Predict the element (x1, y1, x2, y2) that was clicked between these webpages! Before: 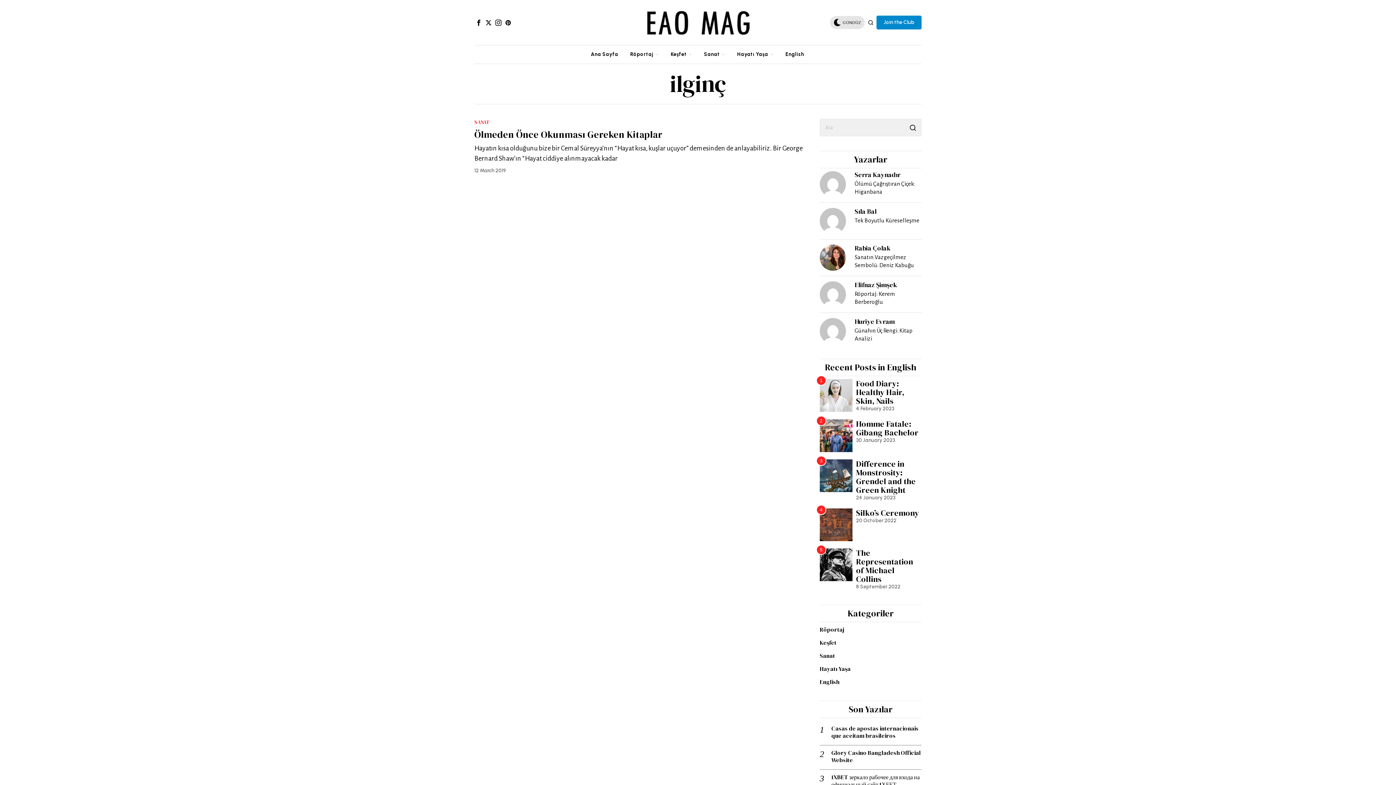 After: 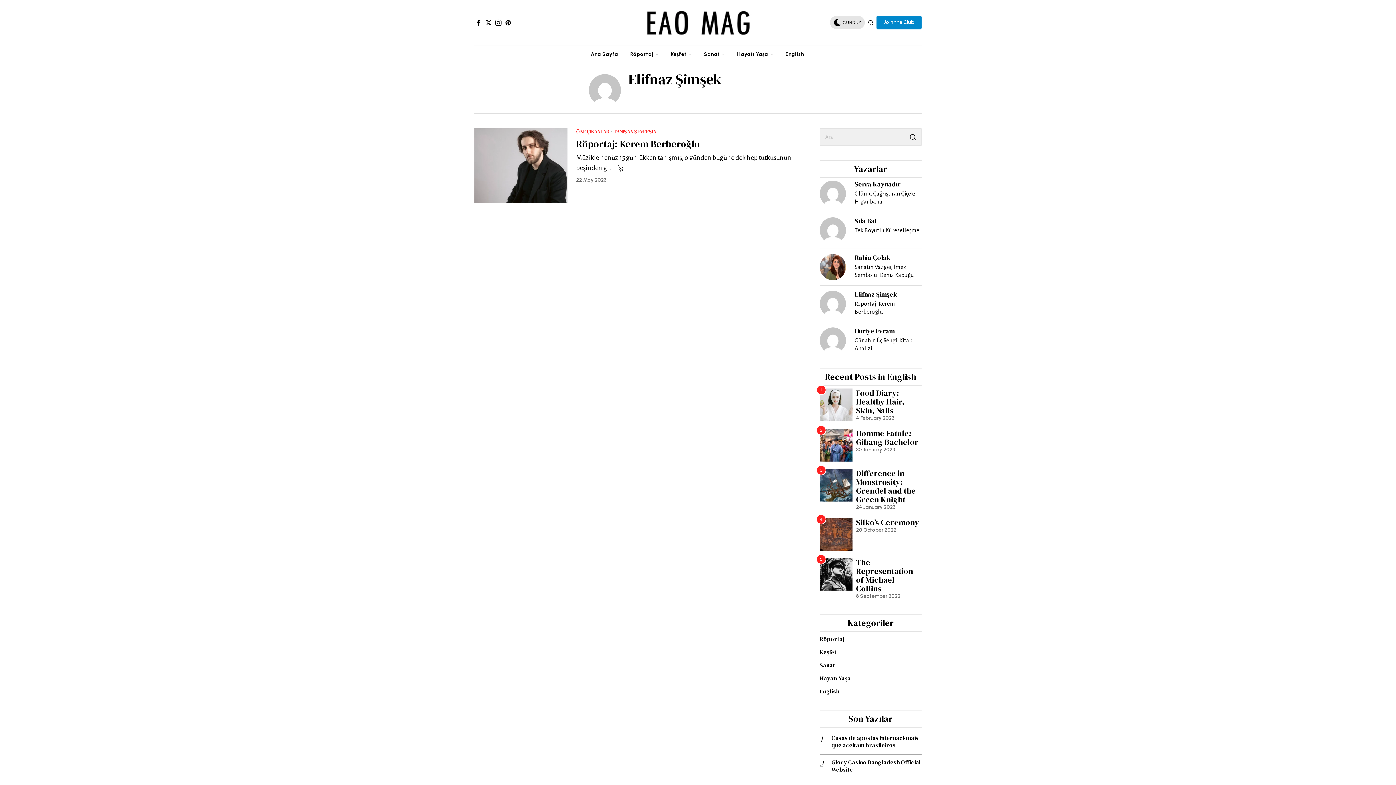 Action: bbox: (854, 280, 897, 289) label: Elifnaz Şimşek